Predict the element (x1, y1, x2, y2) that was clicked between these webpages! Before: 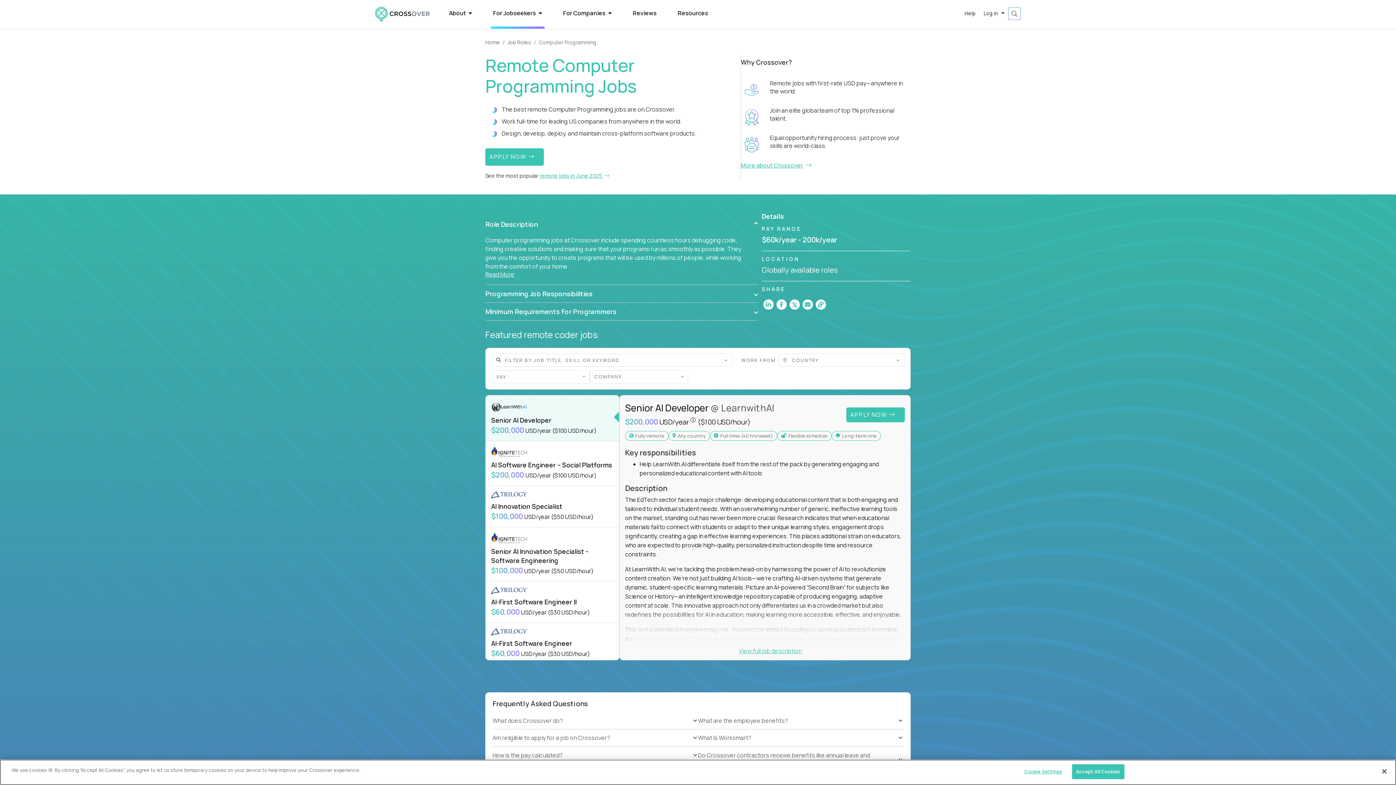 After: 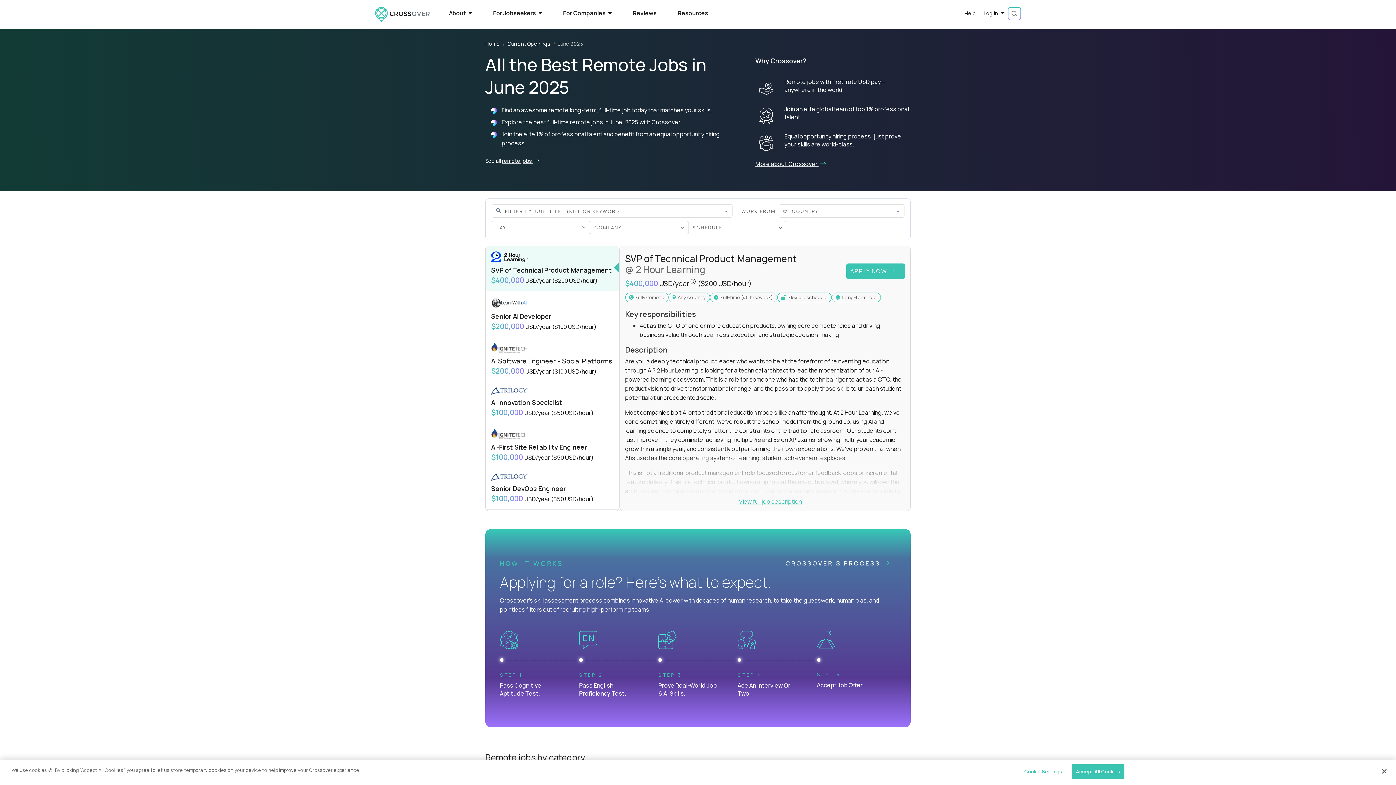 Action: bbox: (539, 172, 609, 179) label: remote jobs in June 2025 